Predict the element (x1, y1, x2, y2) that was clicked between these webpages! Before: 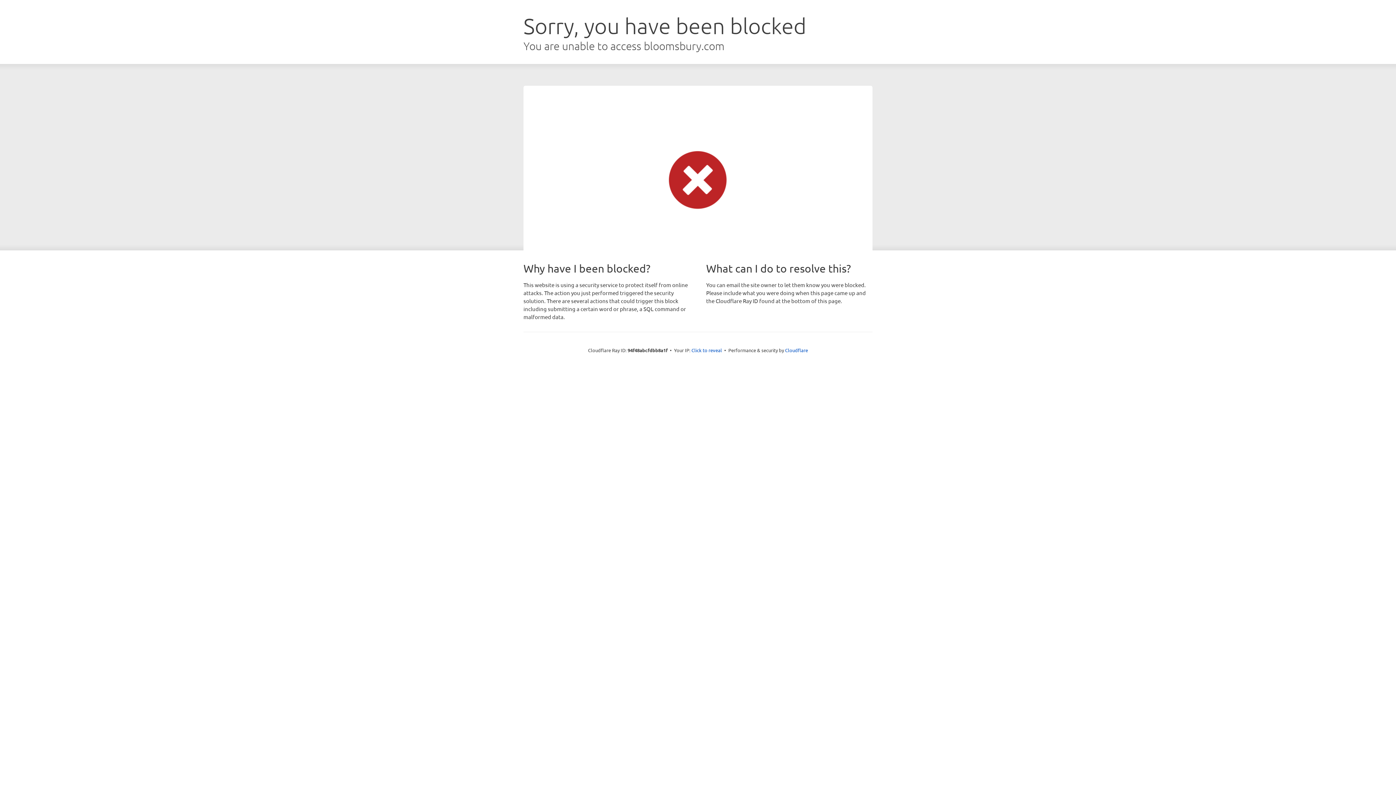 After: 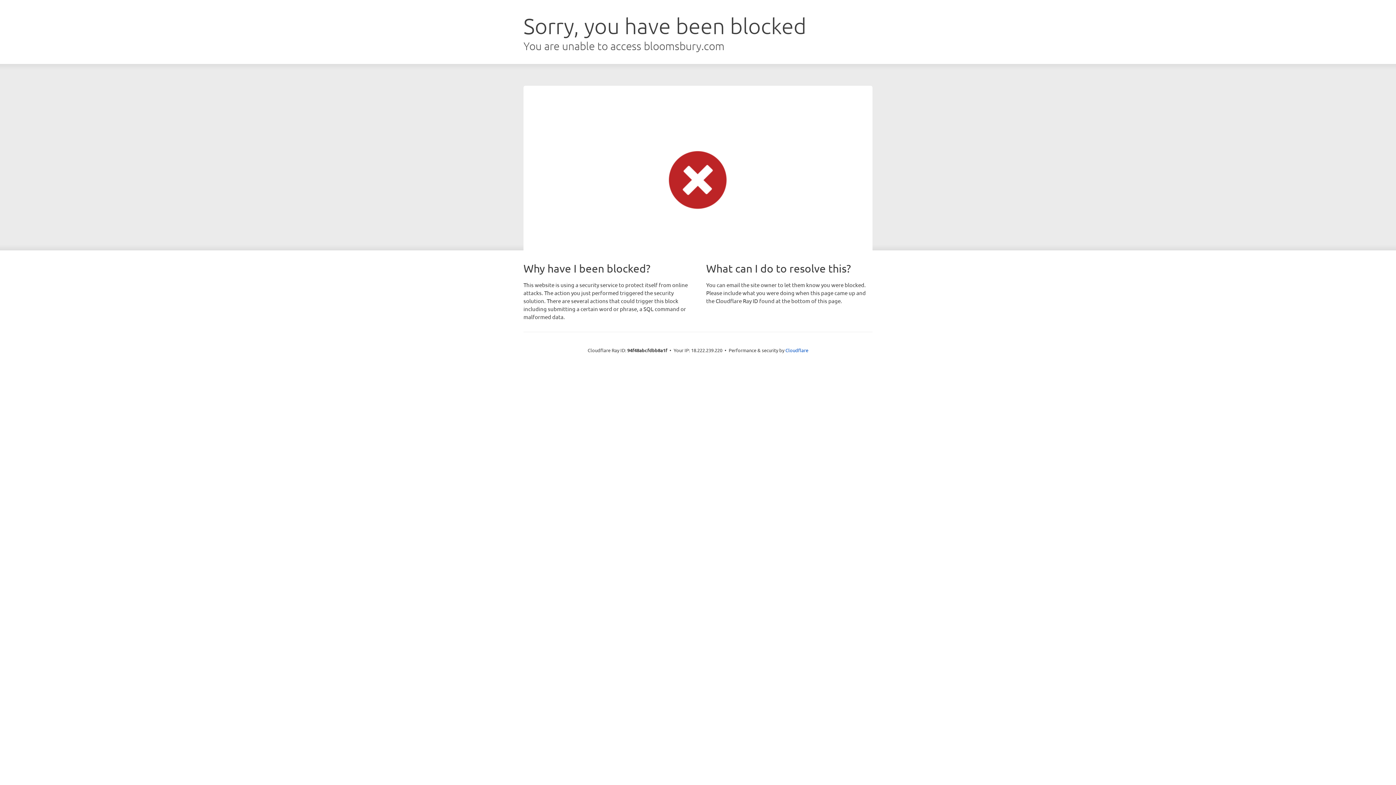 Action: bbox: (691, 346, 722, 353) label: Click to reveal